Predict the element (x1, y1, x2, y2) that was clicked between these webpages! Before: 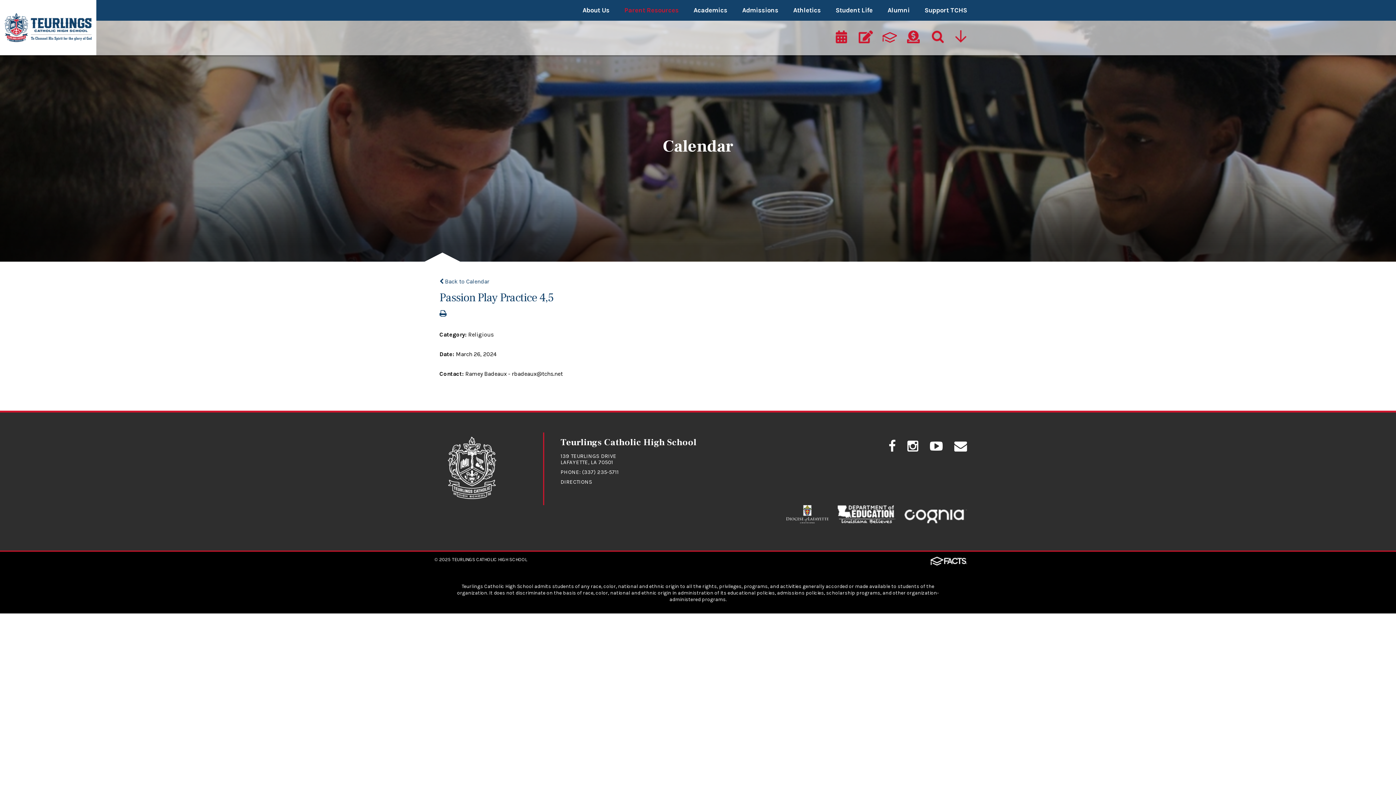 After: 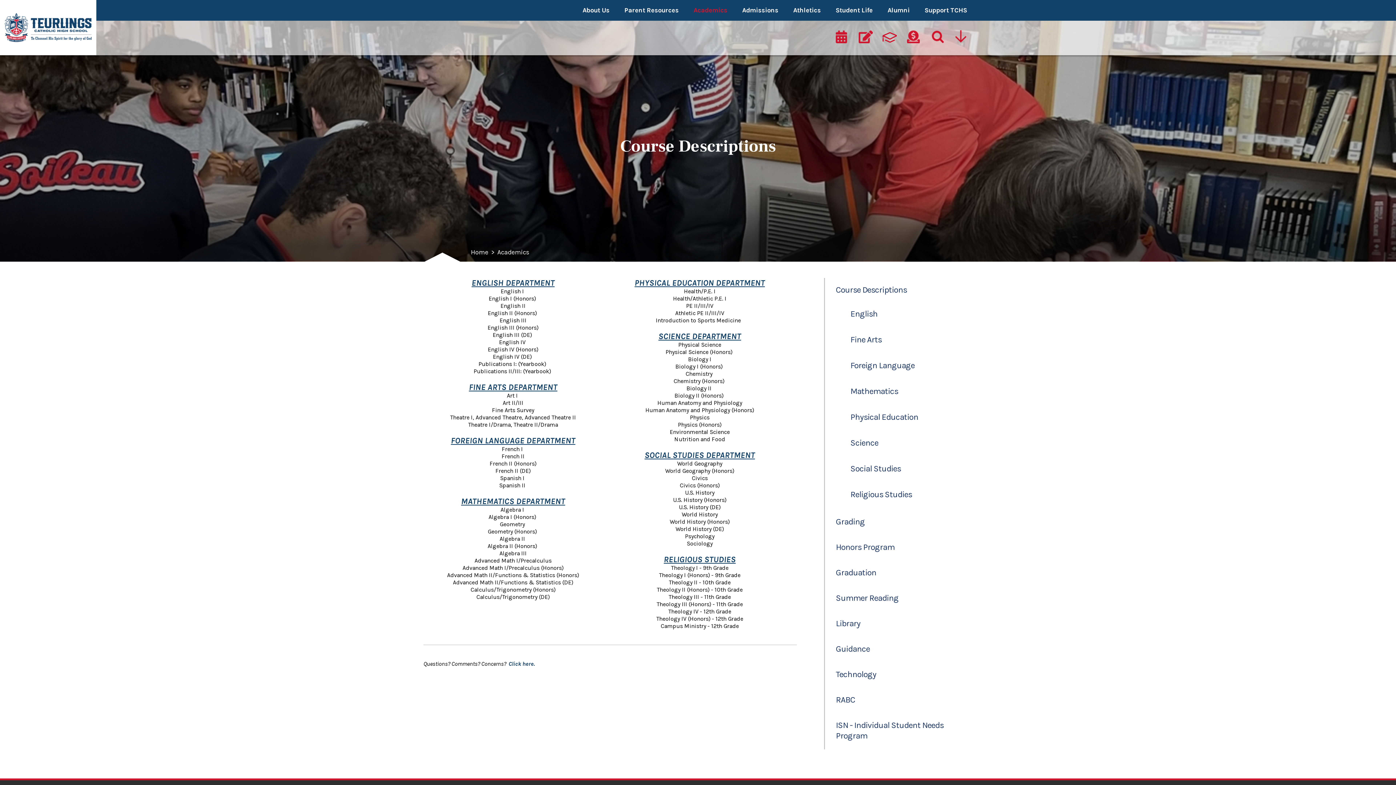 Action: bbox: (693, 0, 727, 20) label: Academics